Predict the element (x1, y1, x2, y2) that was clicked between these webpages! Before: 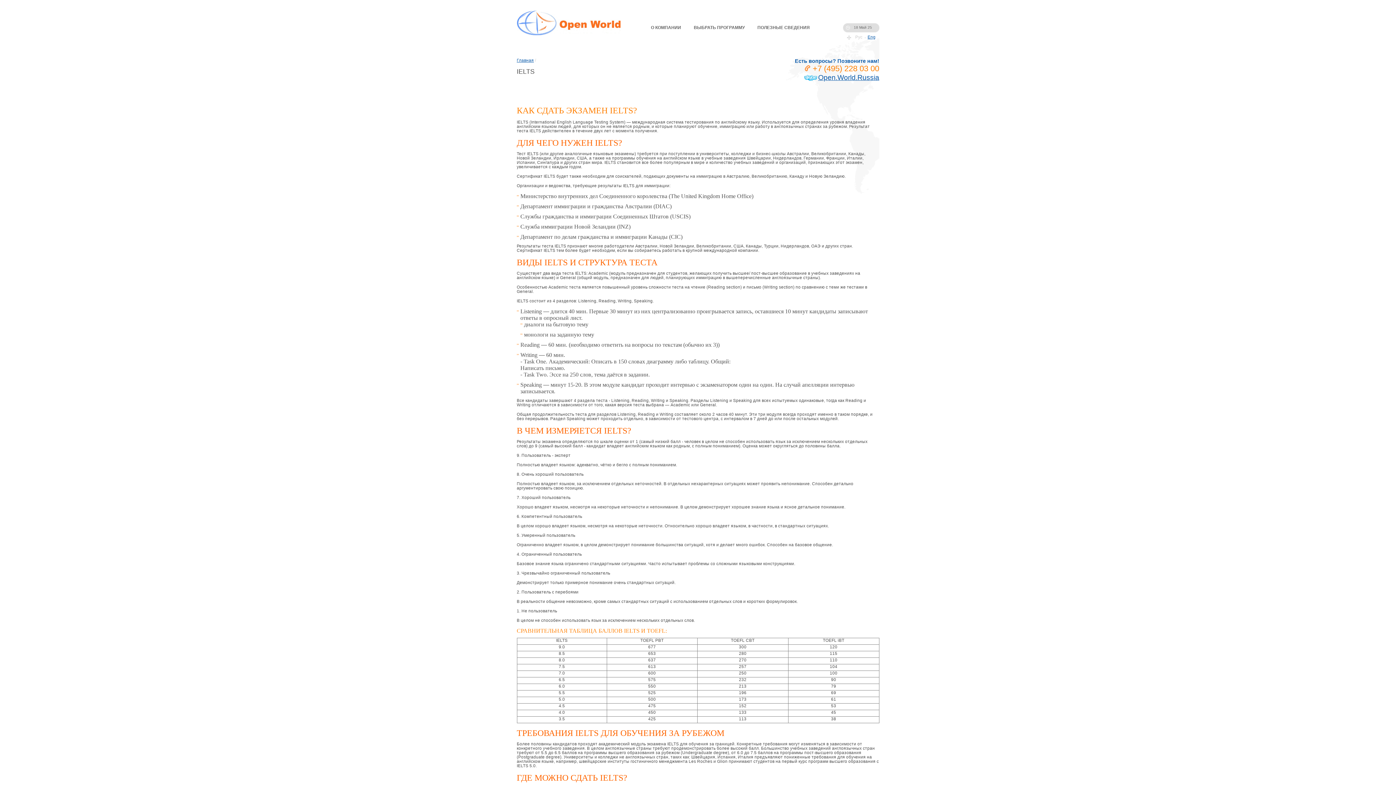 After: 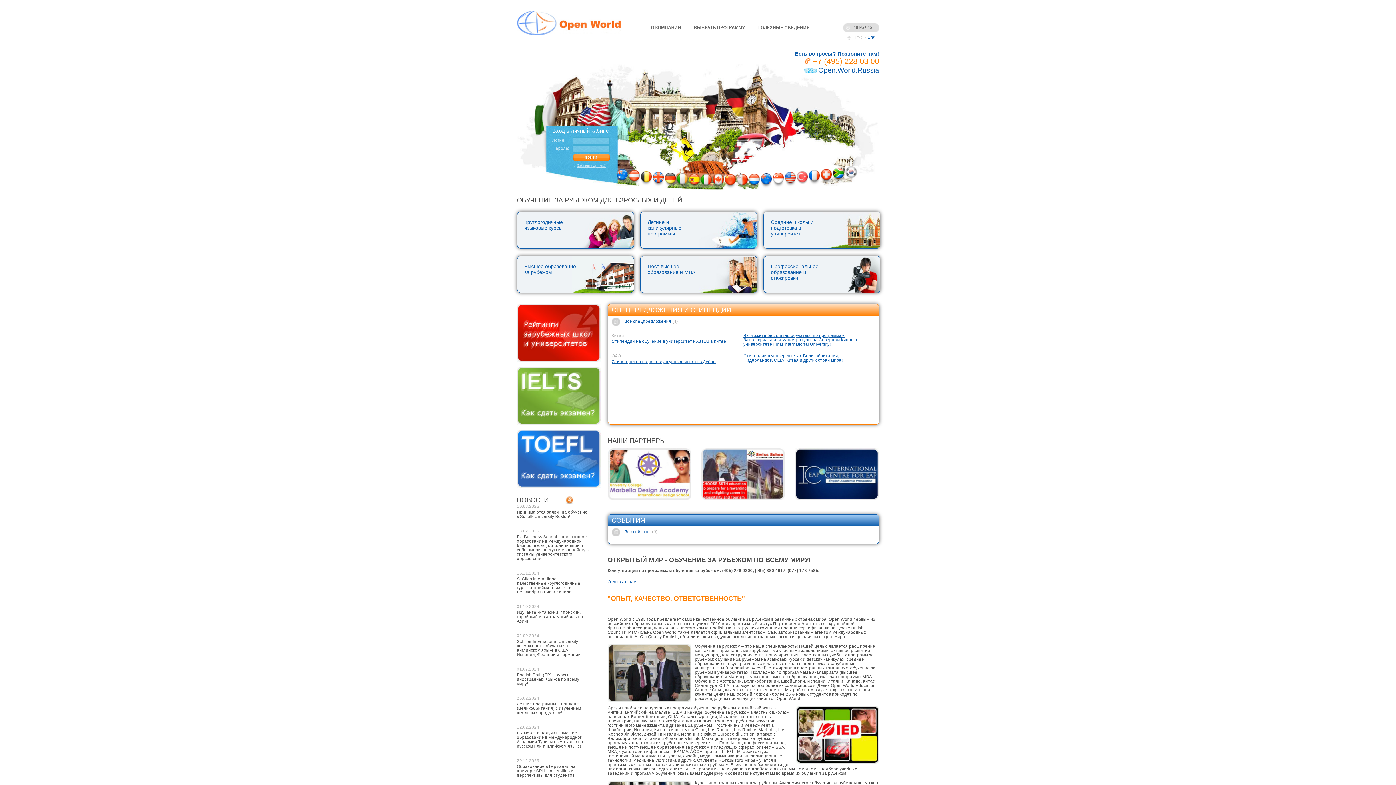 Action: label: Главная bbox: (516, 58, 534, 62)